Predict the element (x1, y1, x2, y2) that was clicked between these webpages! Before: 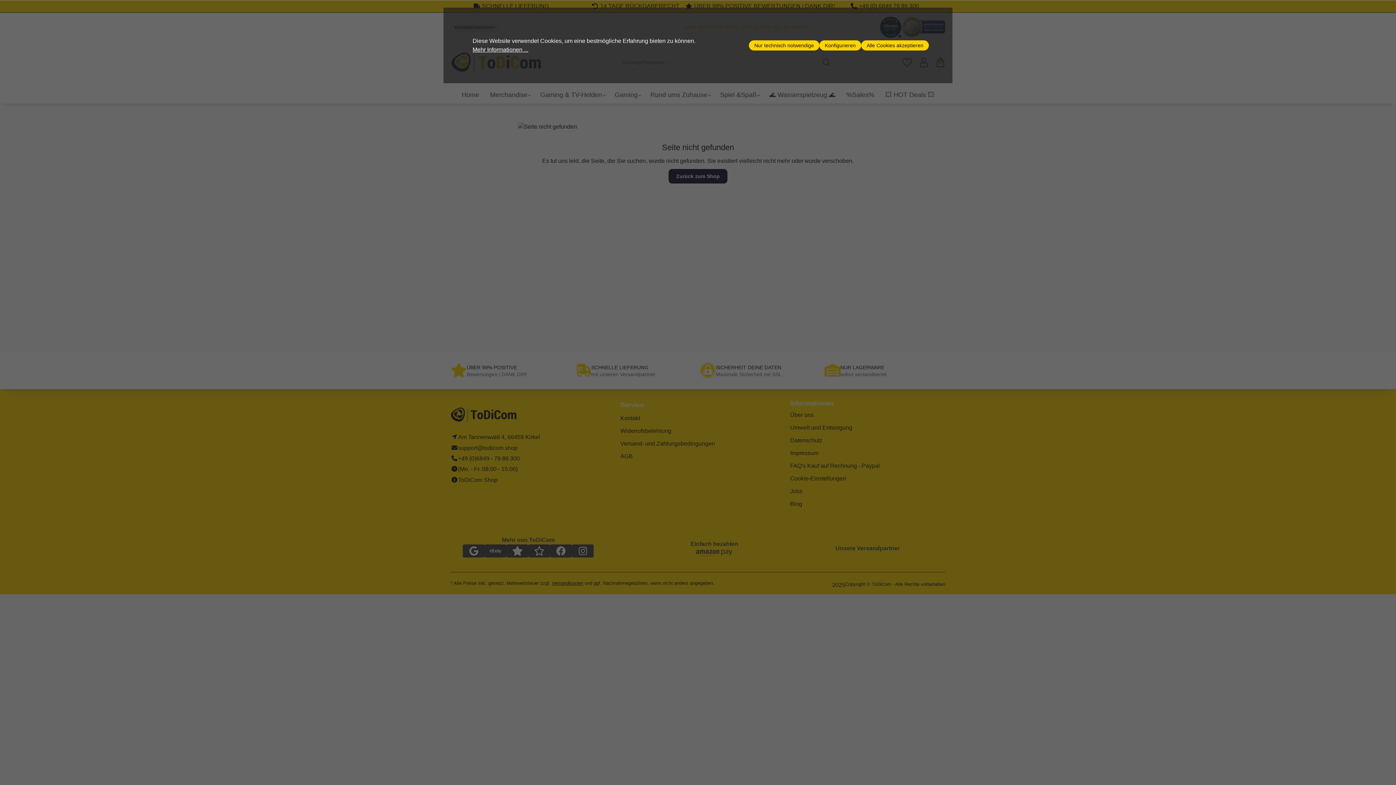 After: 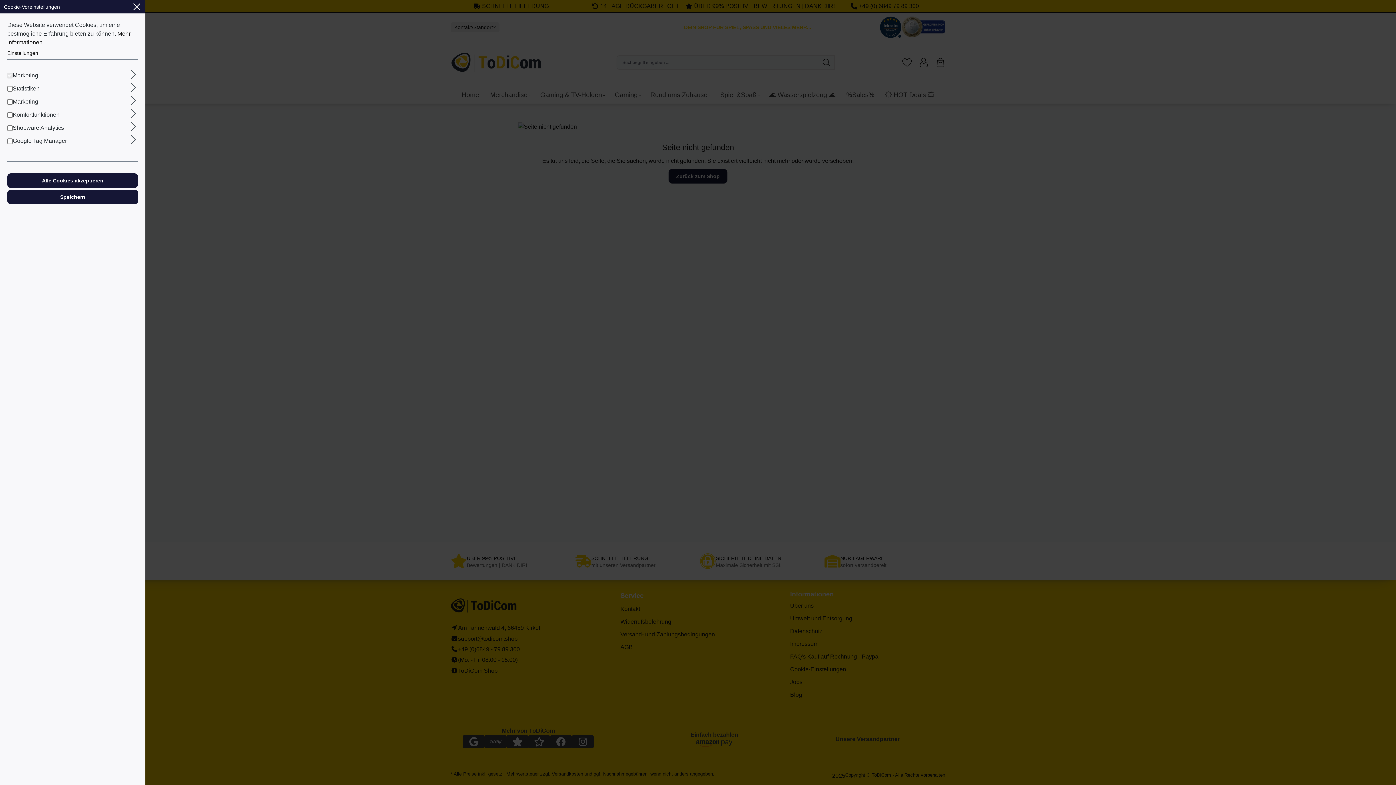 Action: bbox: (819, 40, 861, 50) label: Konfigurieren